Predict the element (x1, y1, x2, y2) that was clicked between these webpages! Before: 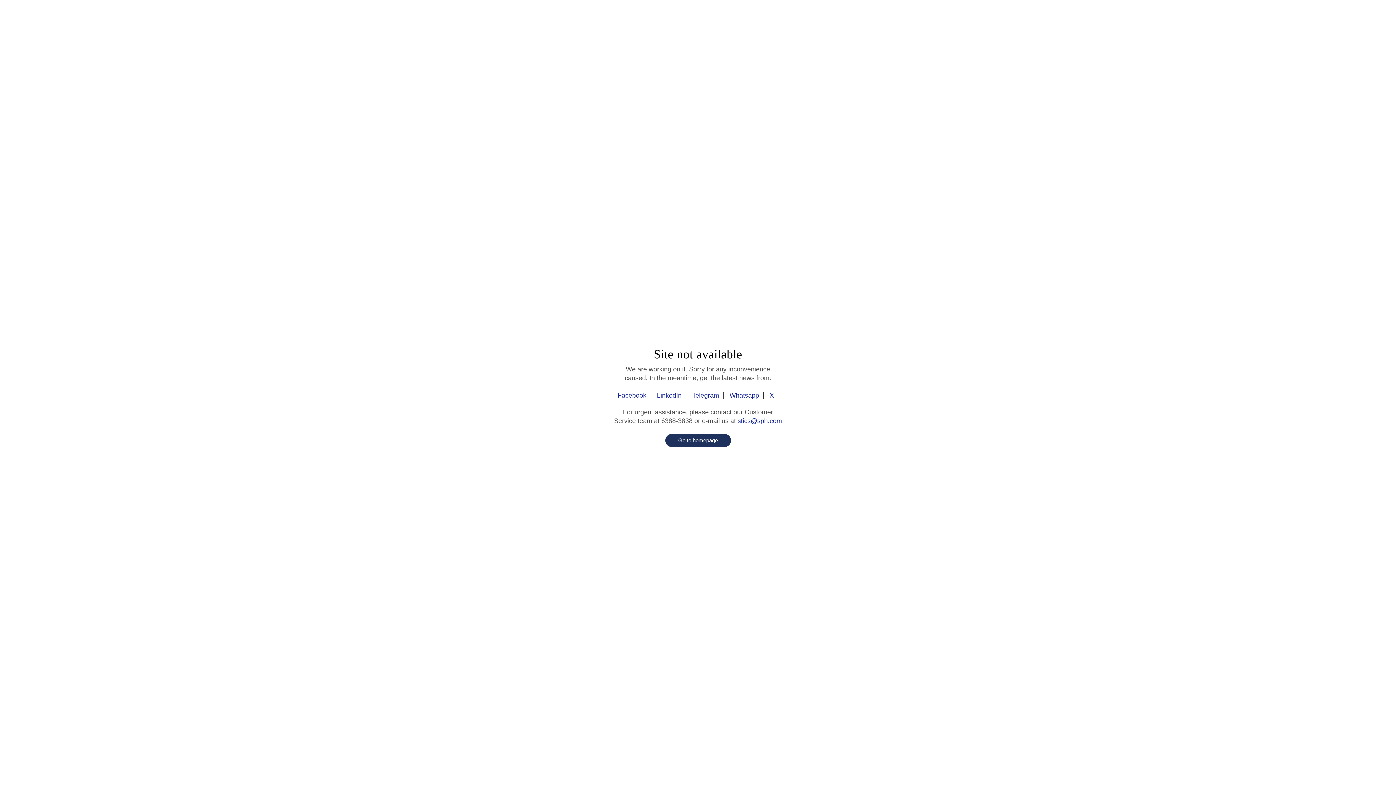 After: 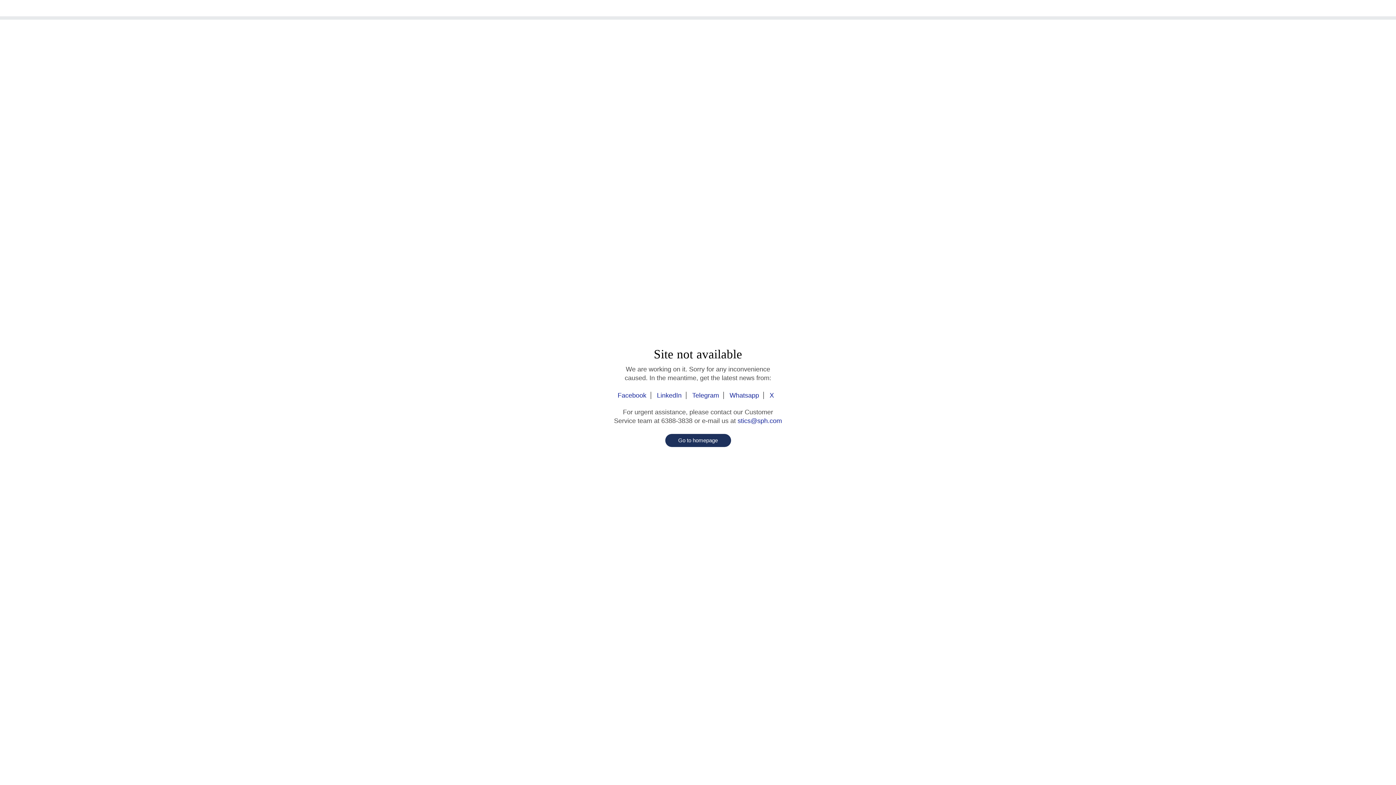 Action: label: LinkedIn bbox: (652, 392, 686, 399)